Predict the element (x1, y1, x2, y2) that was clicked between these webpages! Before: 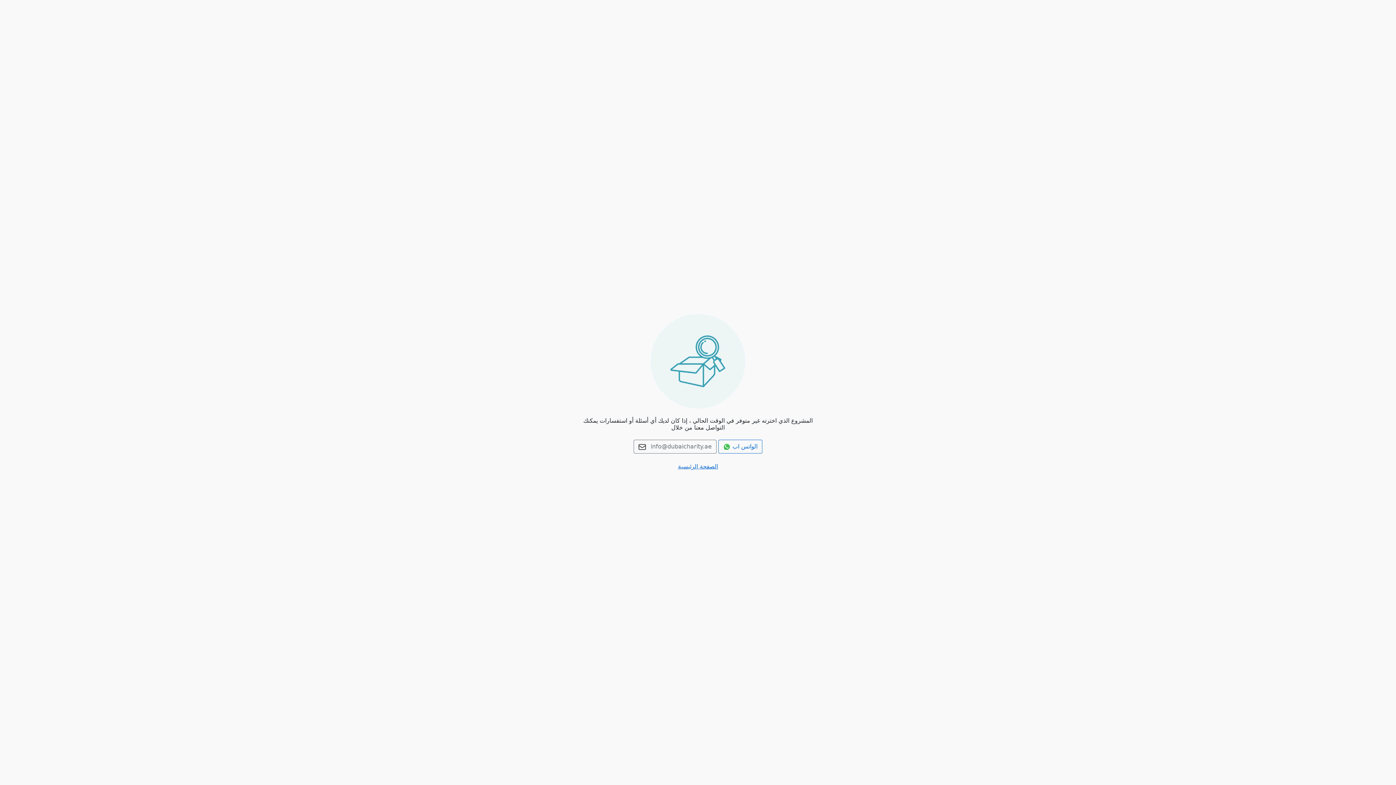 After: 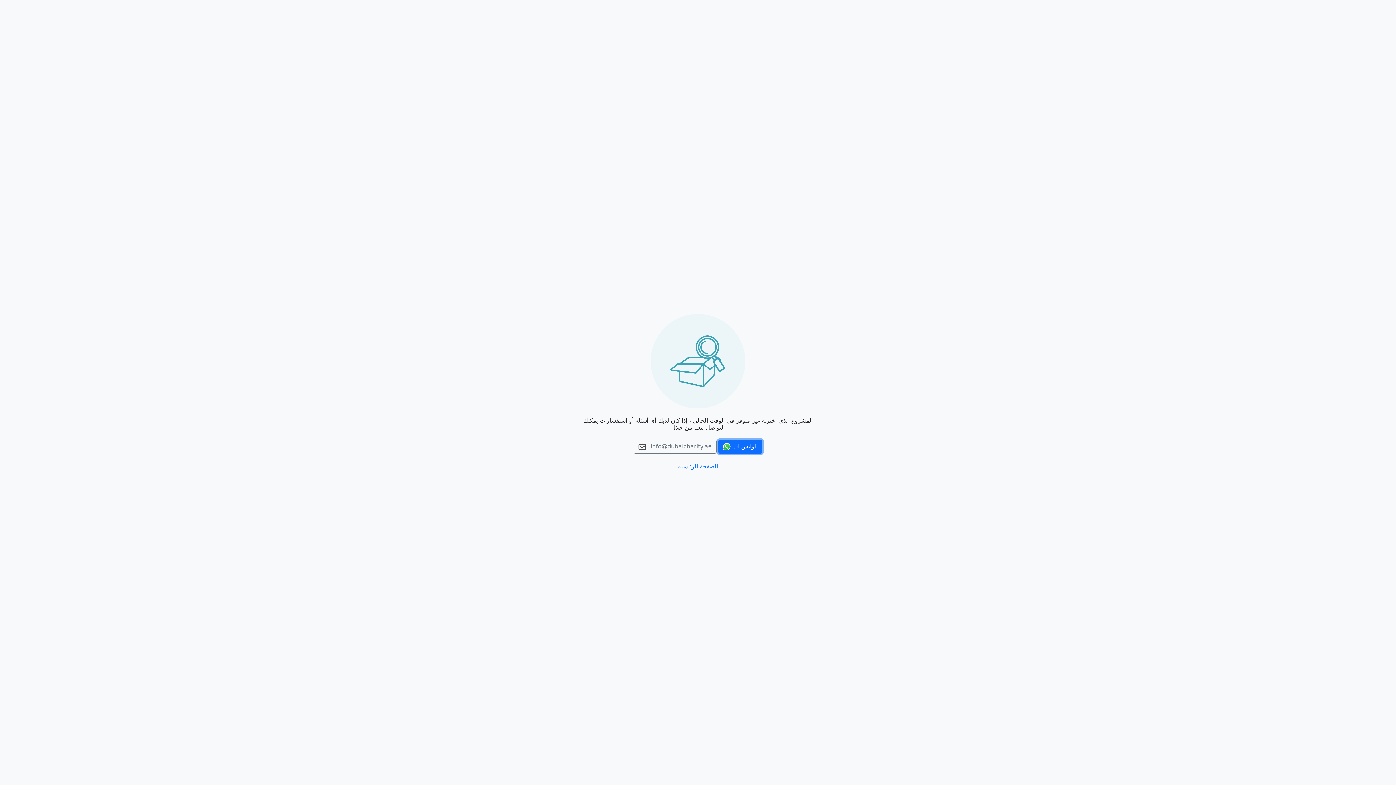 Action: bbox: (718, 443, 762, 450) label:  الواتس اب